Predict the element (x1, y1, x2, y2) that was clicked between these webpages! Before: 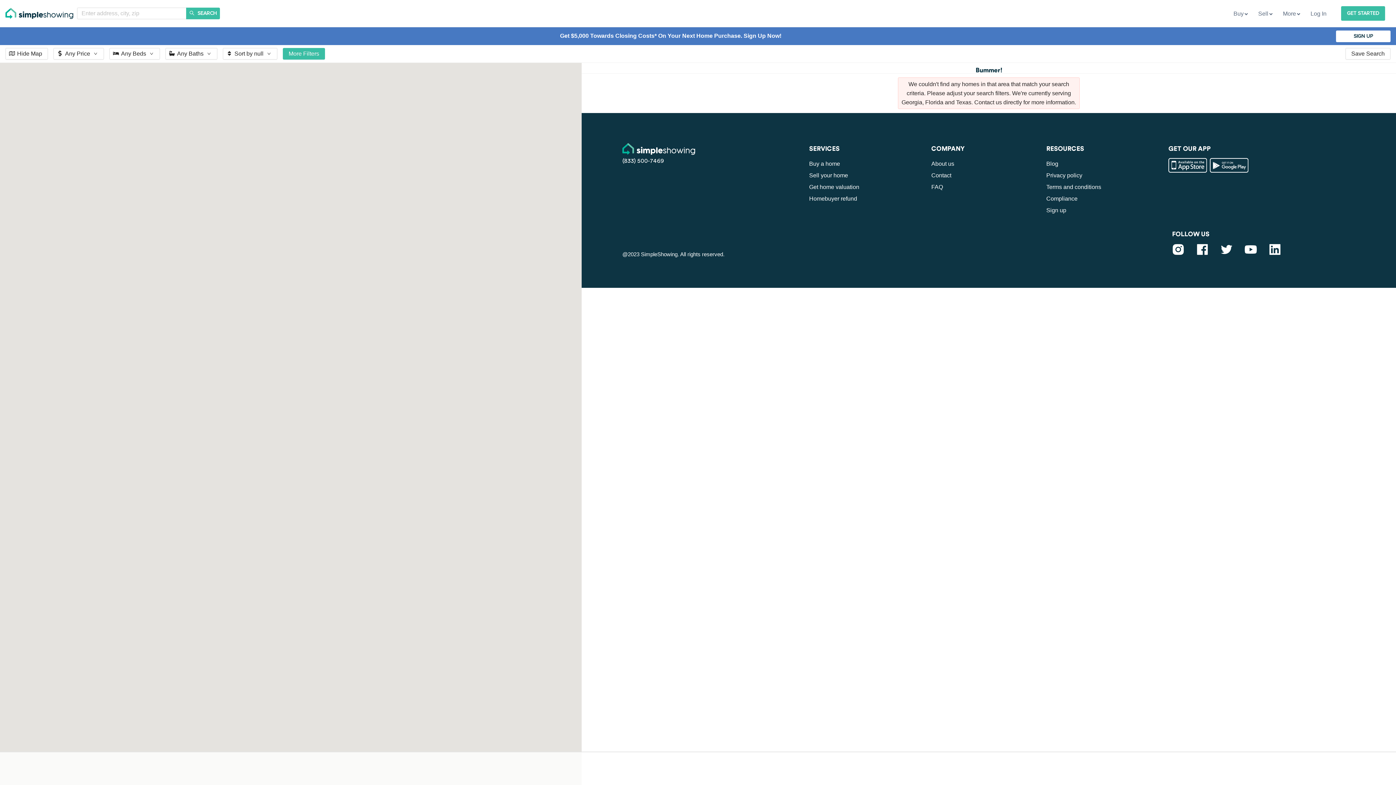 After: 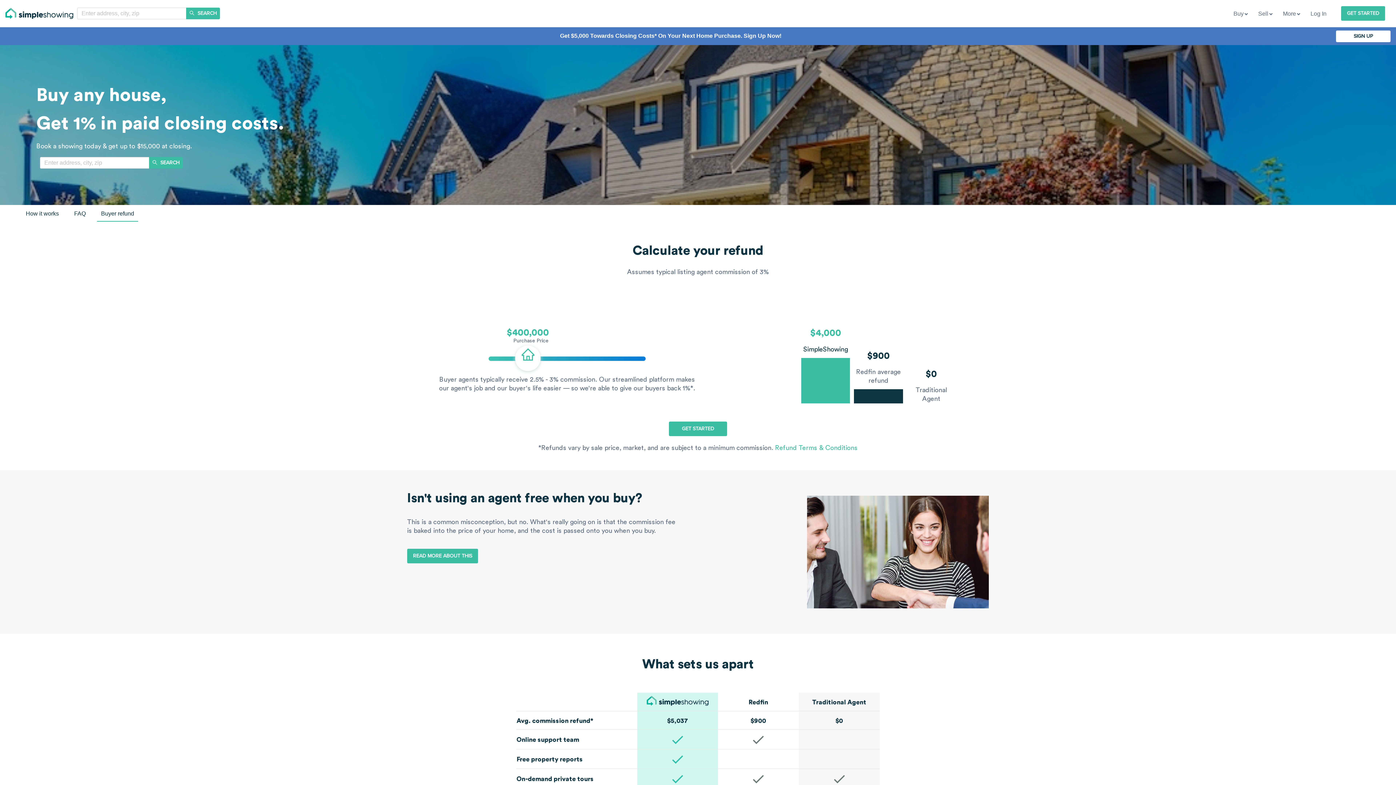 Action: bbox: (809, 195, 857, 201) label: Homebuyer refund